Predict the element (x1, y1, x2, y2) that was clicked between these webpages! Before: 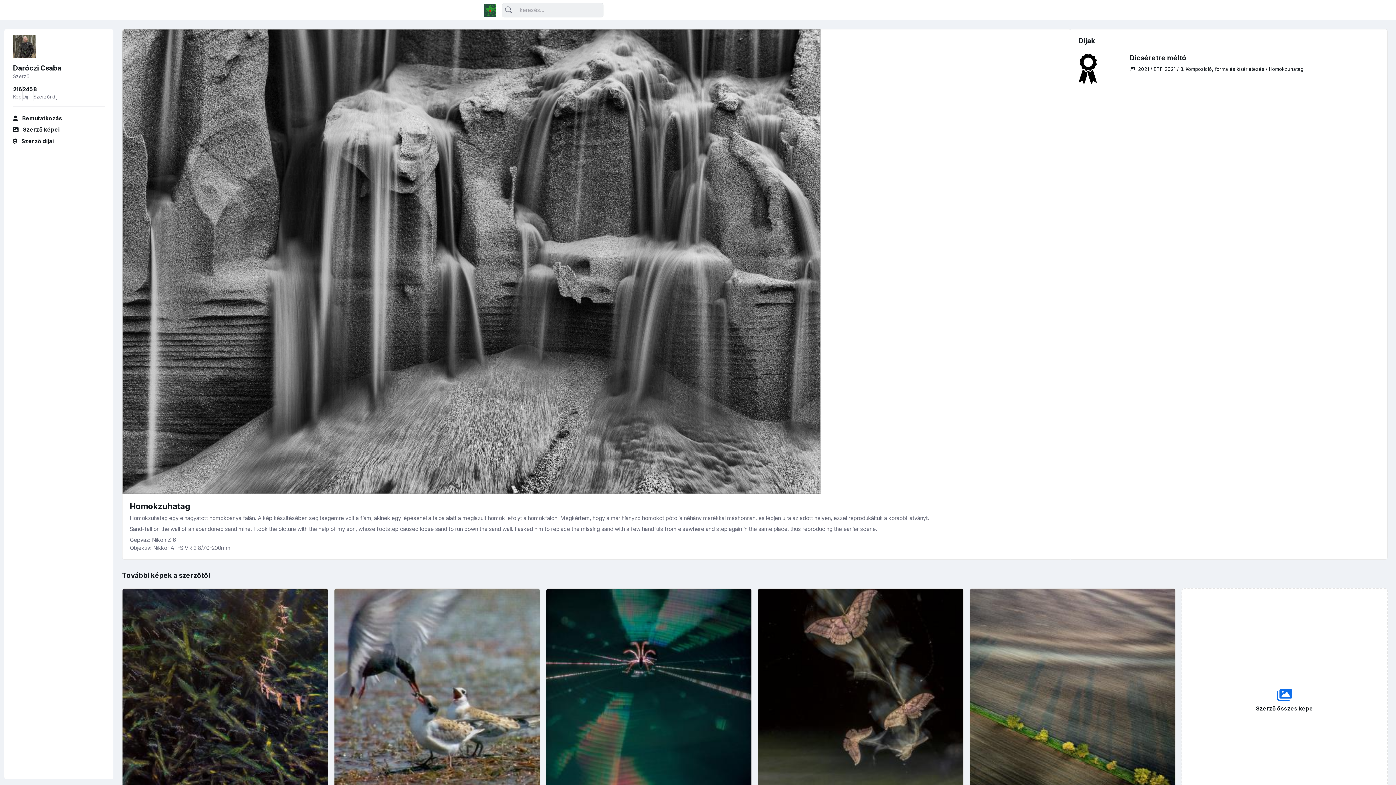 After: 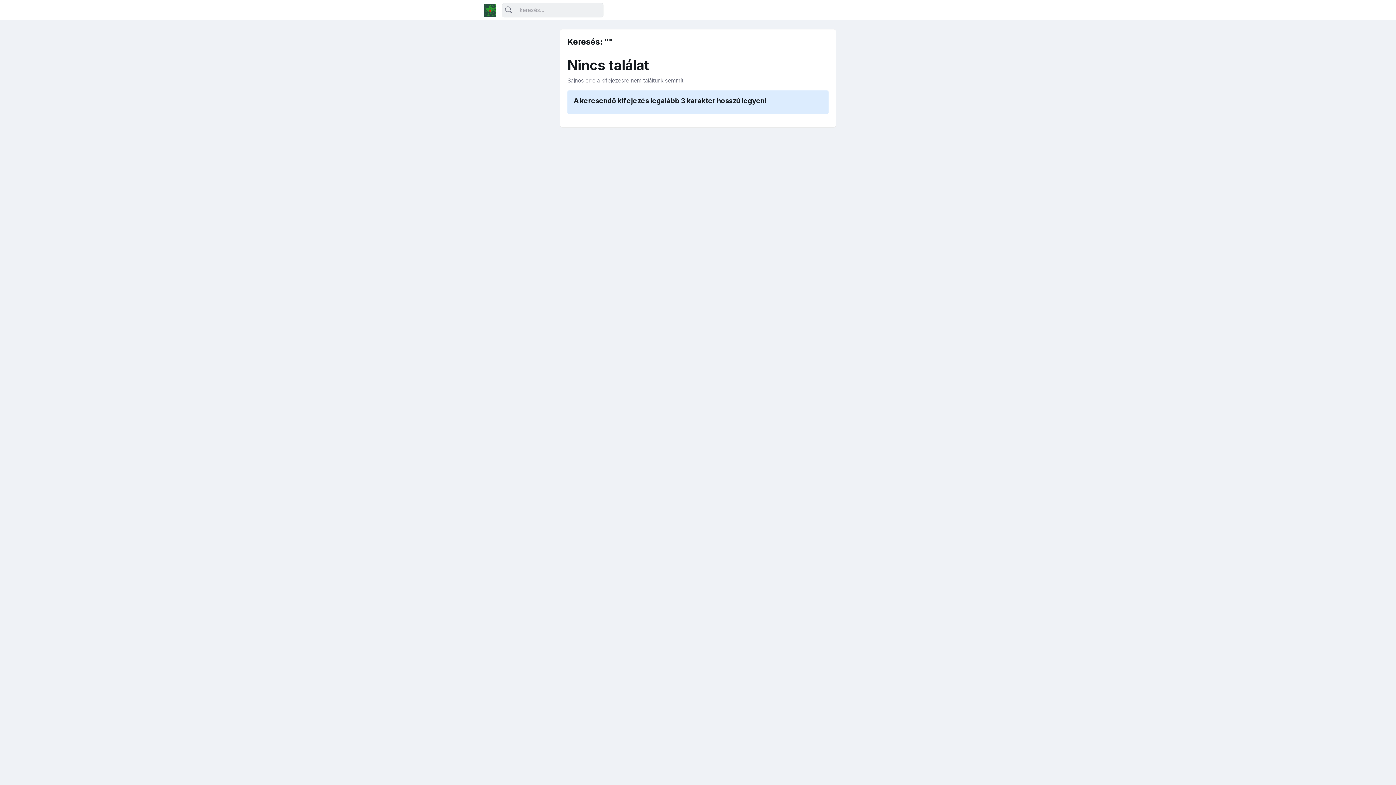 Action: bbox: (502, 4, 515, 15)